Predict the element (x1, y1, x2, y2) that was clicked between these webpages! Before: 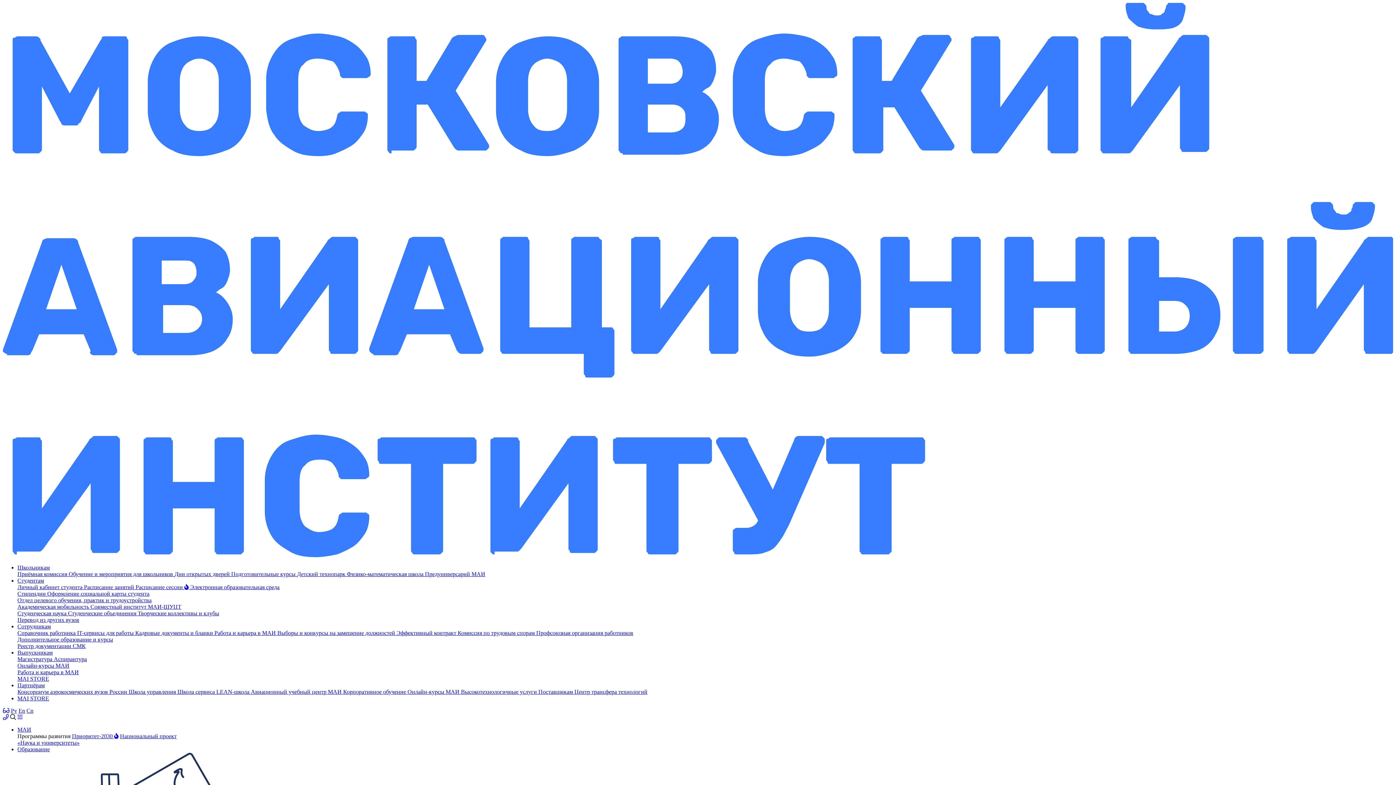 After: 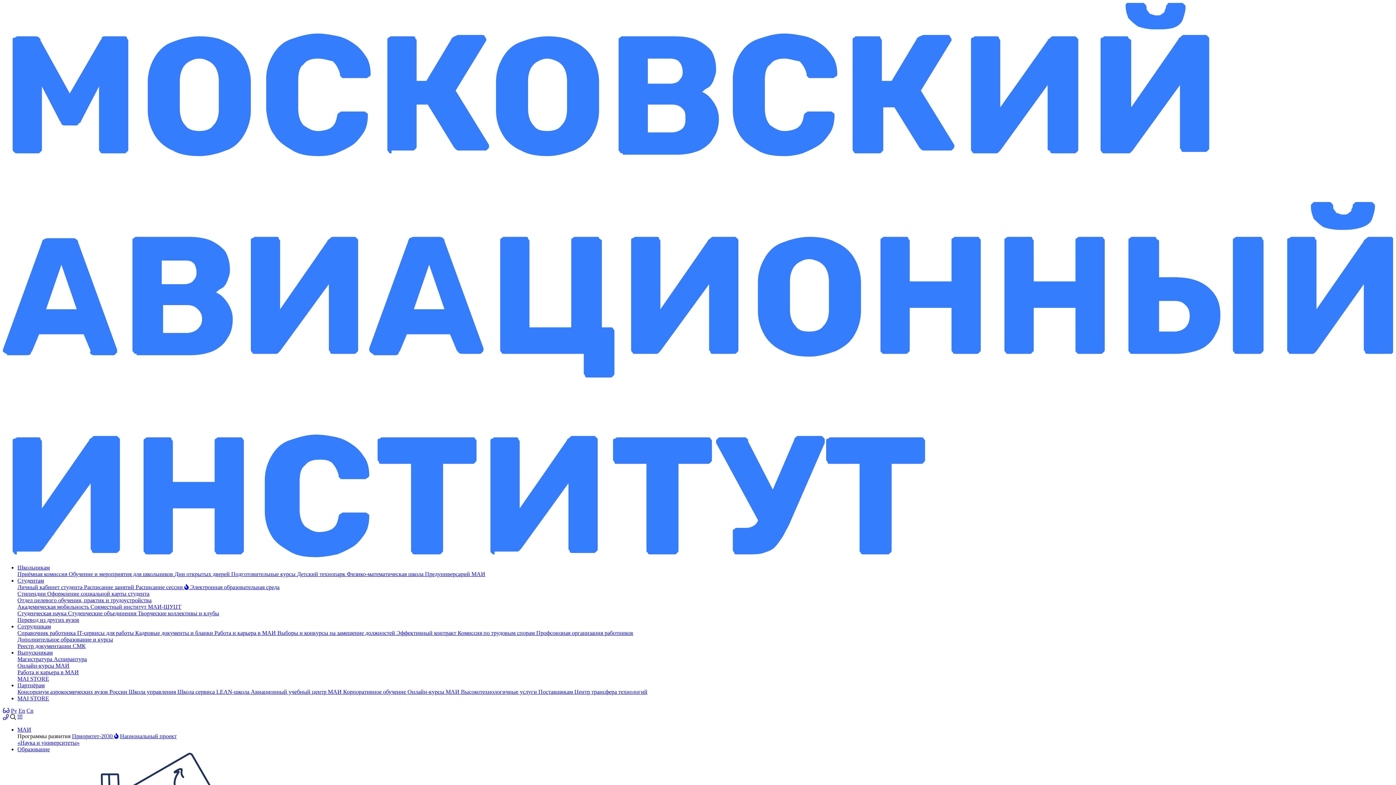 Action: label: Студенческая наука  bbox: (17, 610, 68, 616)